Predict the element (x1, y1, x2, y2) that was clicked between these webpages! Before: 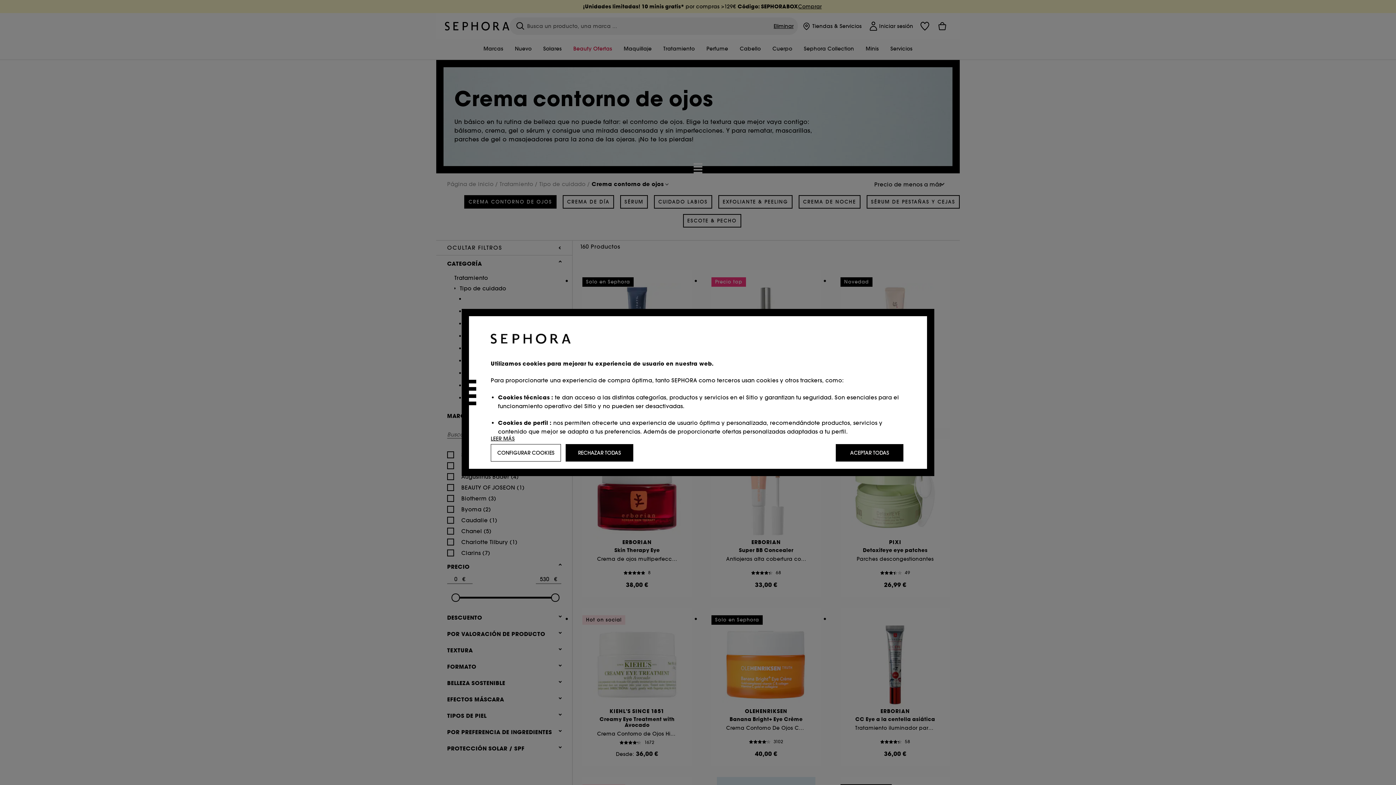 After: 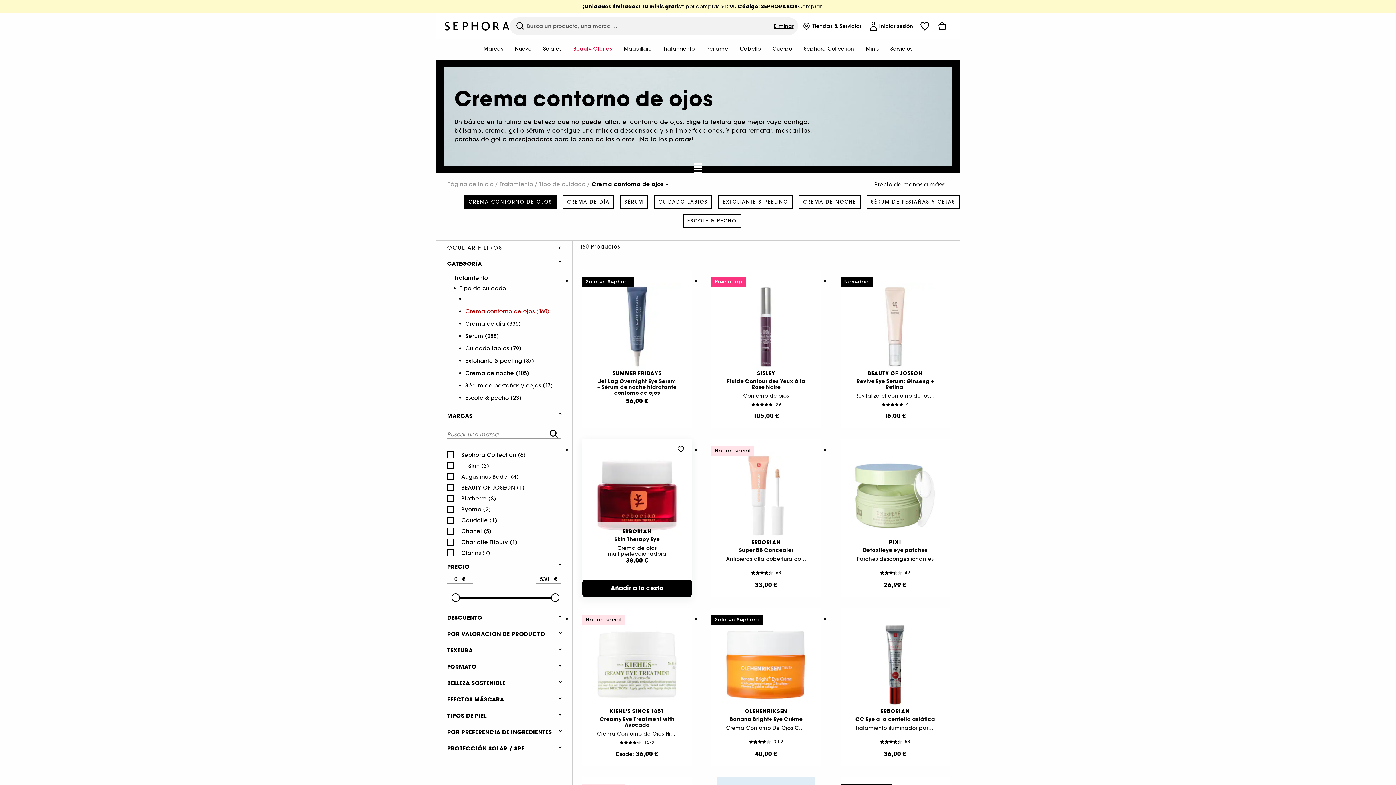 Action: label: RECHAZAR TODAS bbox: (565, 444, 633, 461)